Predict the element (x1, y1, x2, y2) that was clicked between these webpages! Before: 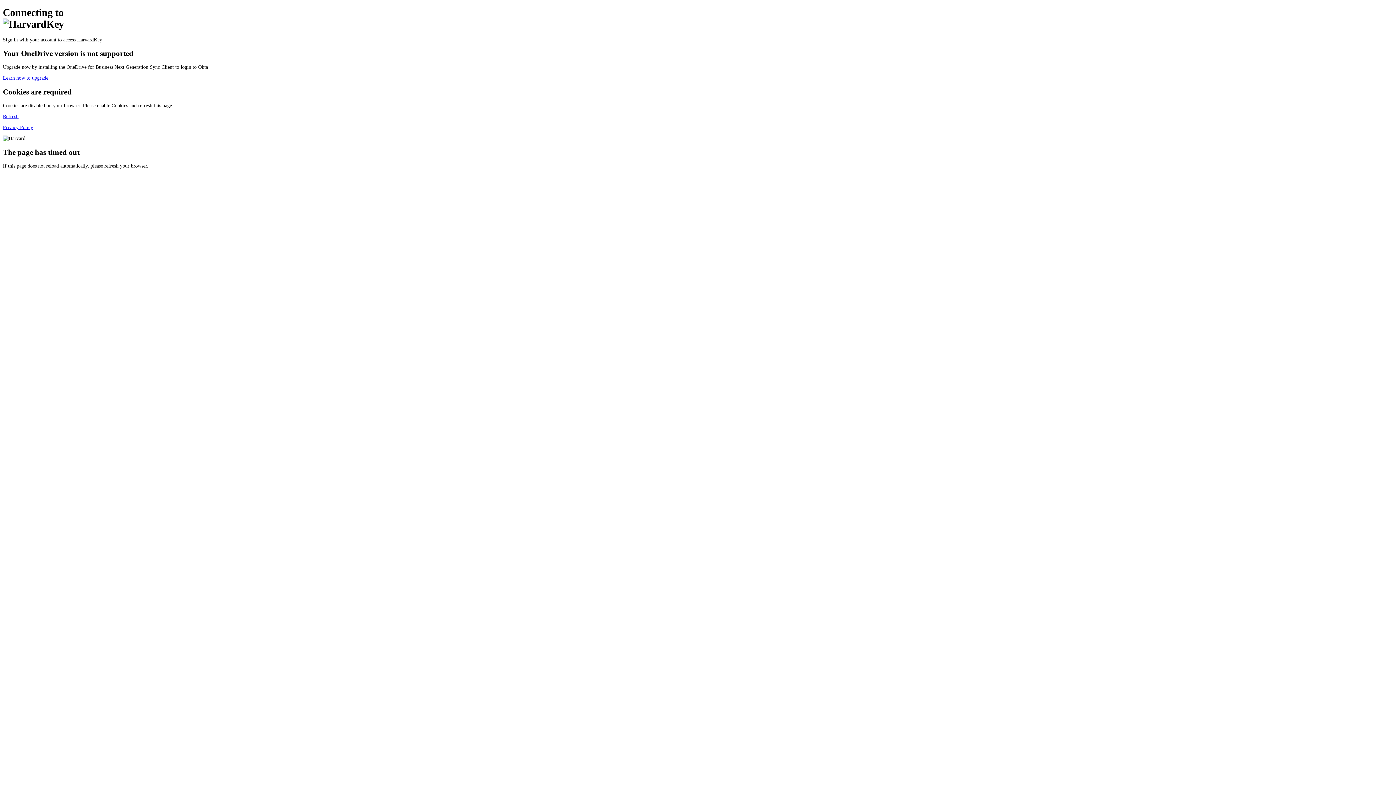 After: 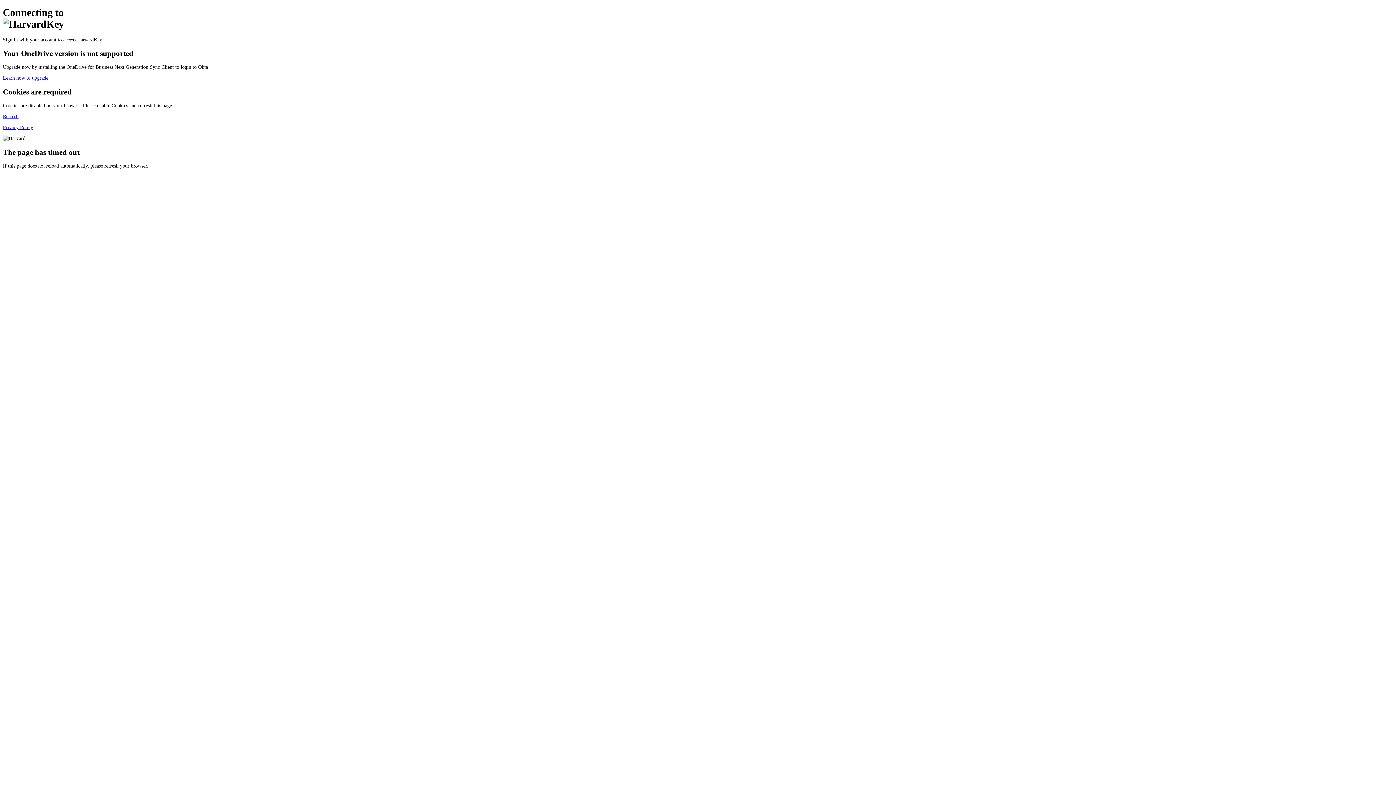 Action: bbox: (2, 124, 33, 130) label: Privacy Policy